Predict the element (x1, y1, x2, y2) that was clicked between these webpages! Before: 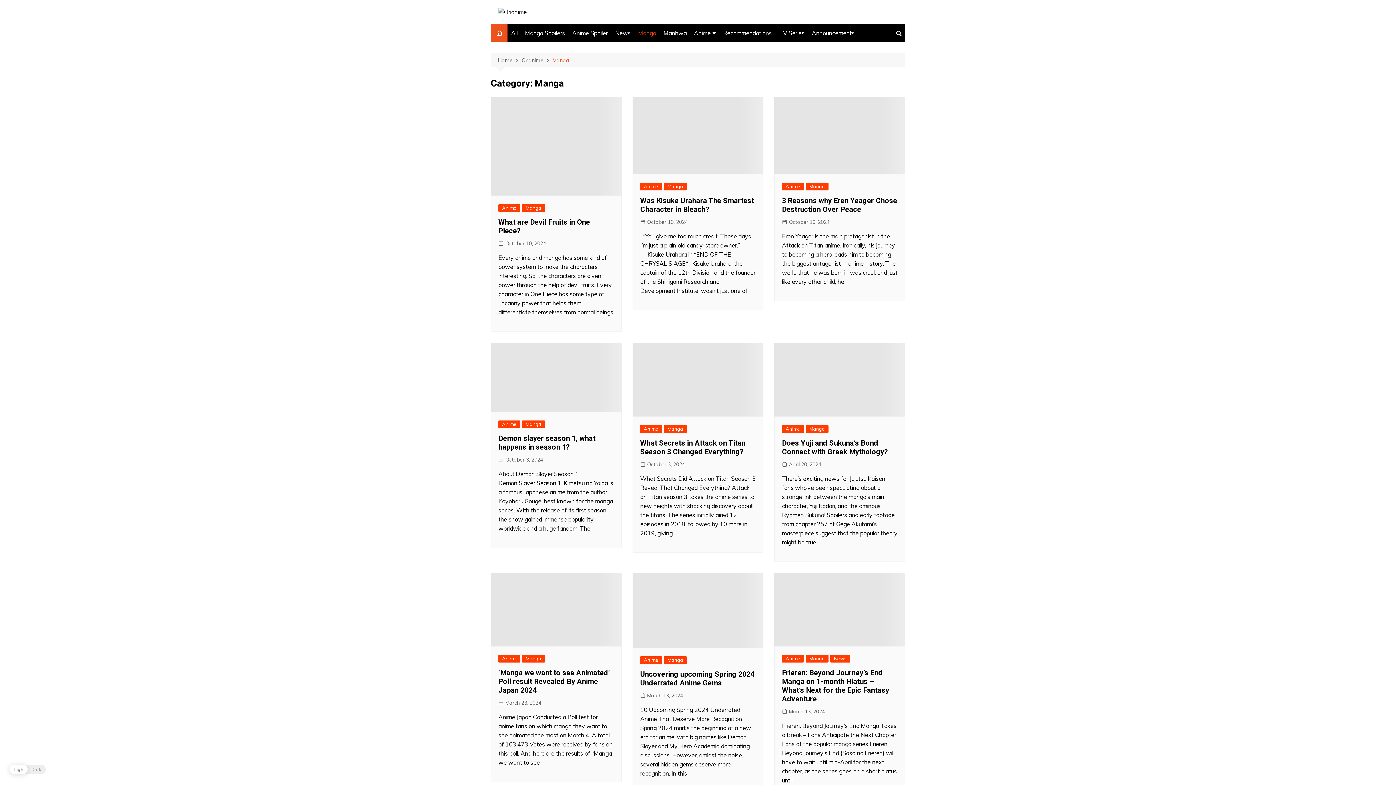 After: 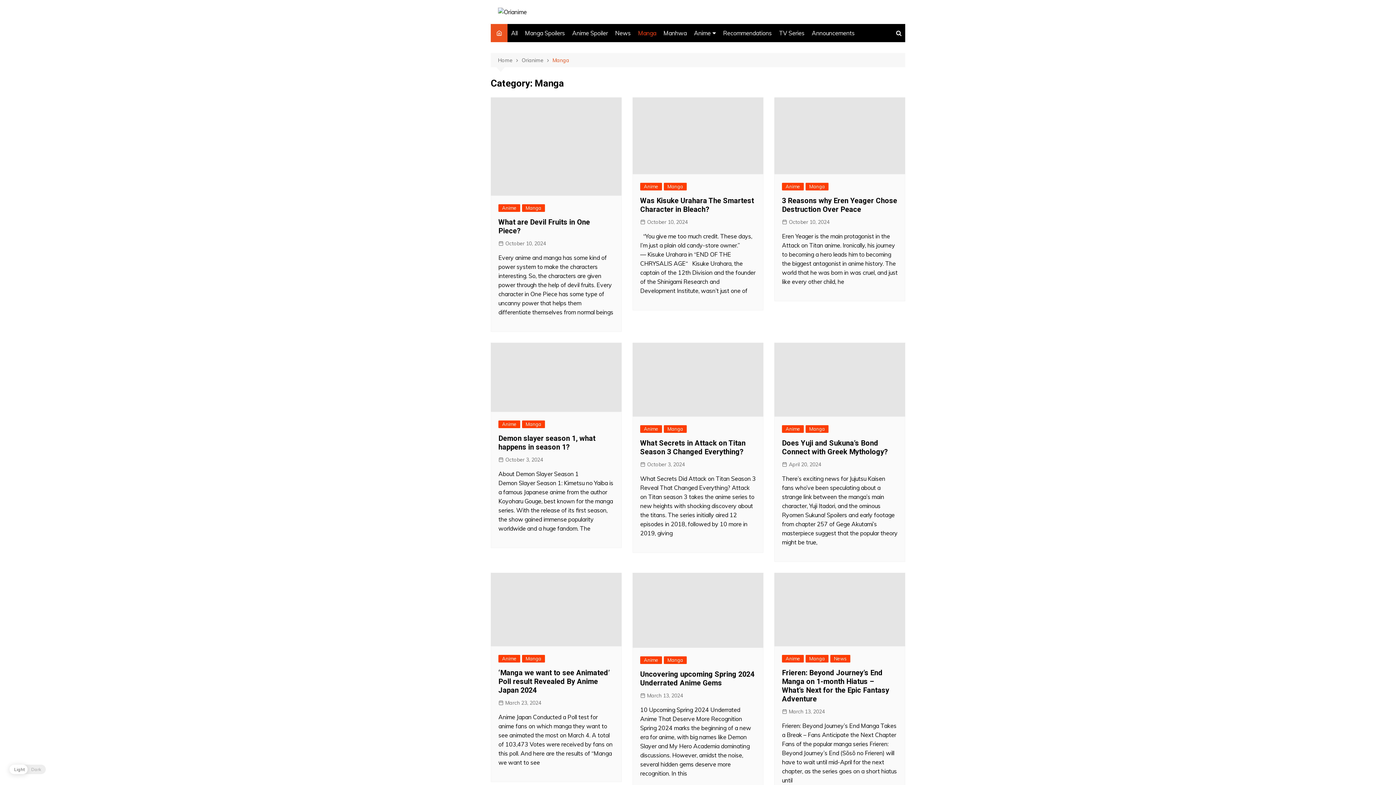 Action: bbox: (634, 24, 660, 42) label: Manga